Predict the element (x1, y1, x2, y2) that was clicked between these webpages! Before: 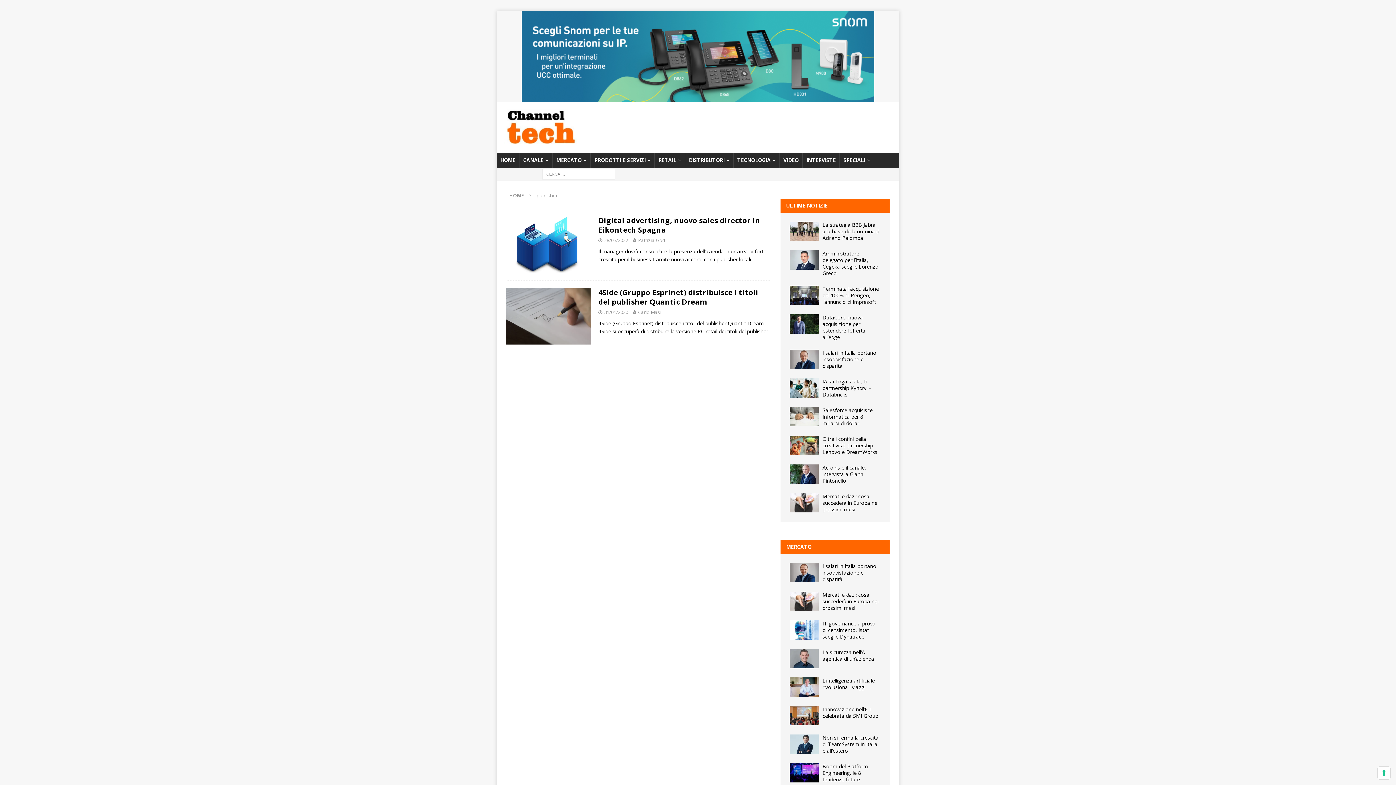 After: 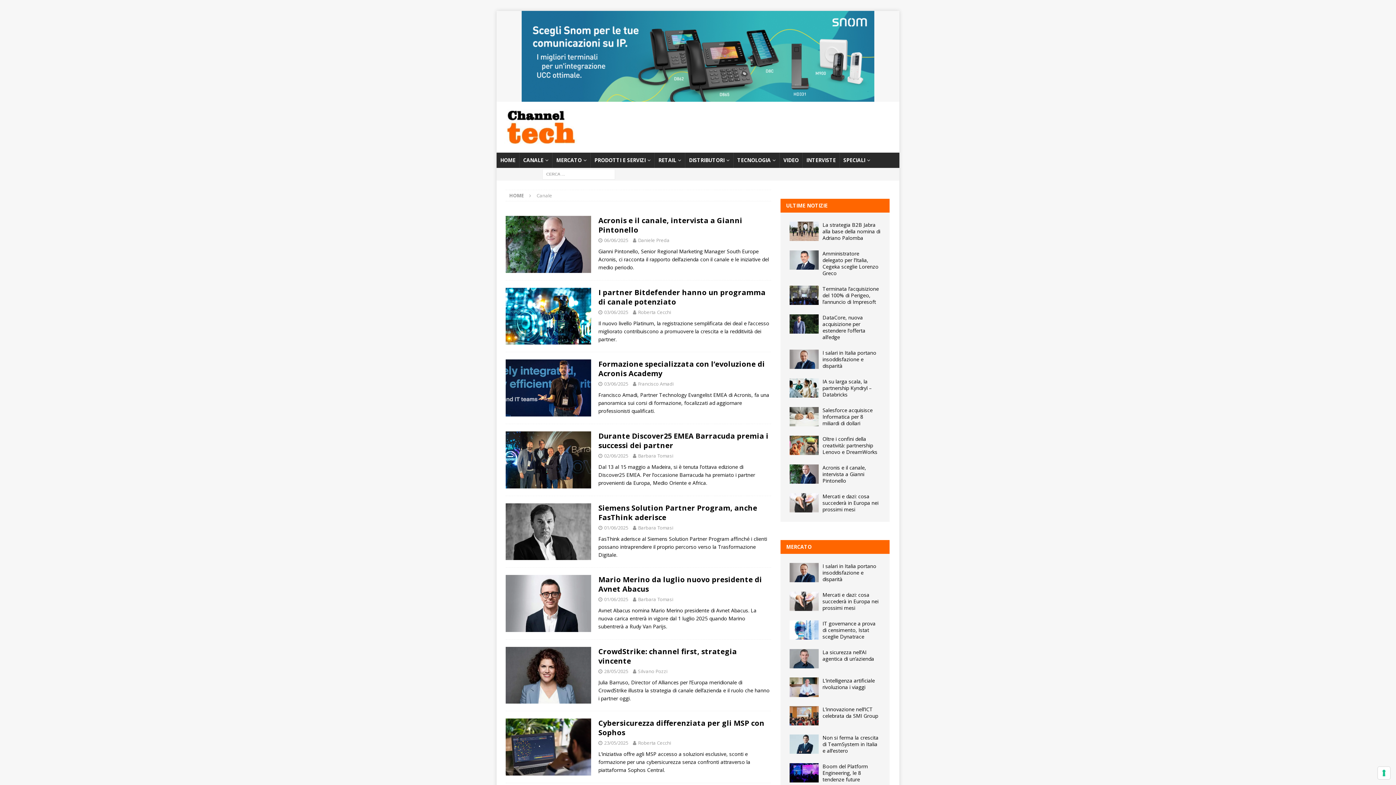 Action: bbox: (519, 152, 552, 168) label: CANALE